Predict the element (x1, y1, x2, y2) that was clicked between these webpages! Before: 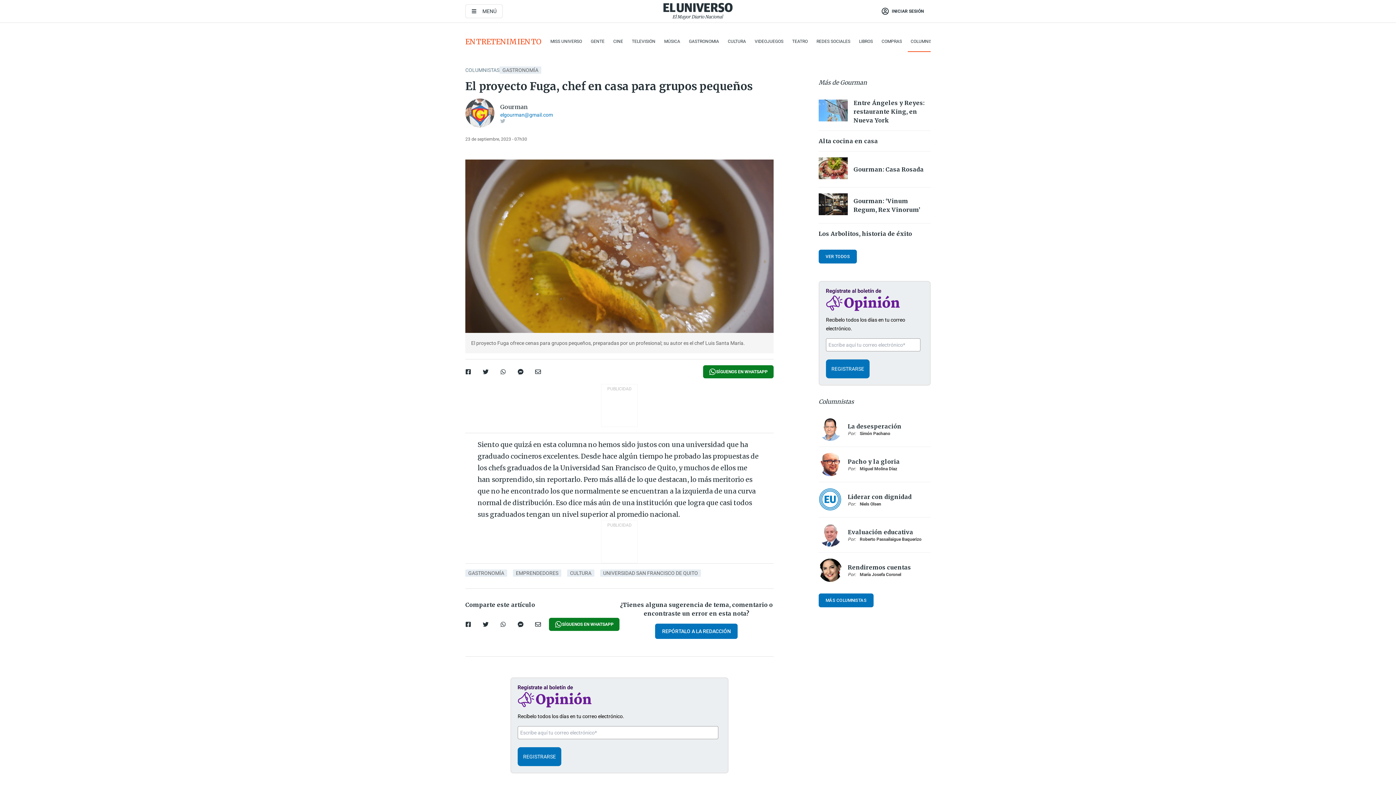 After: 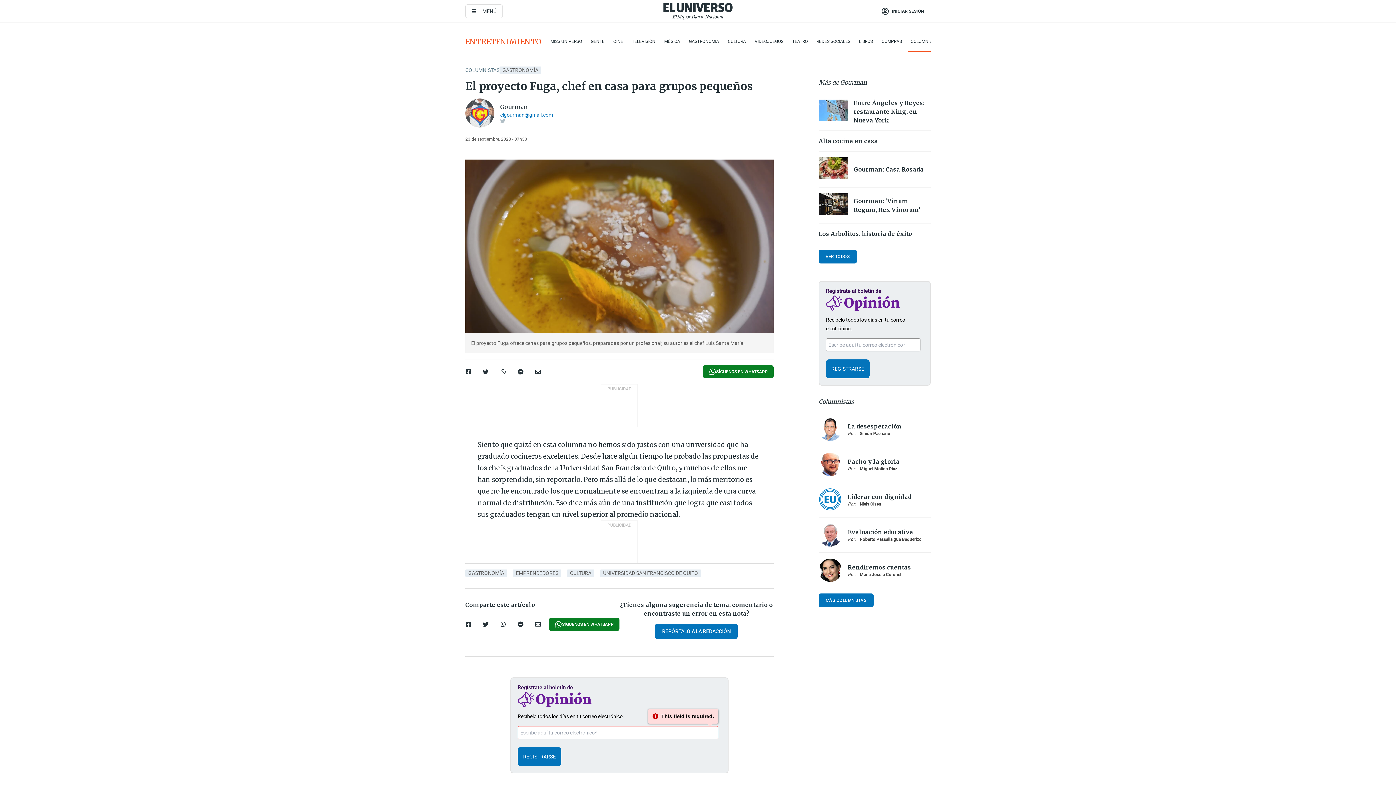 Action: label: REGISTRARSE bbox: (517, 747, 561, 766)